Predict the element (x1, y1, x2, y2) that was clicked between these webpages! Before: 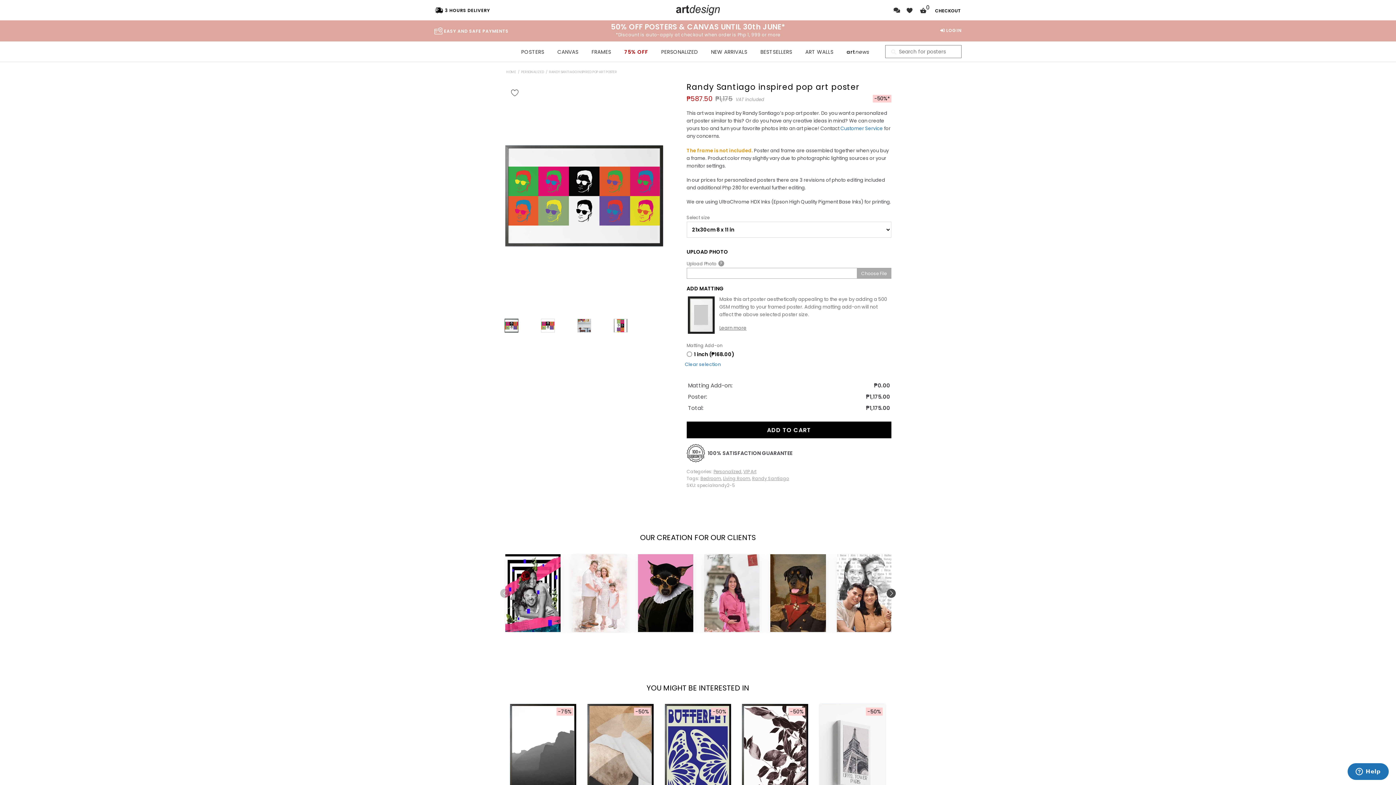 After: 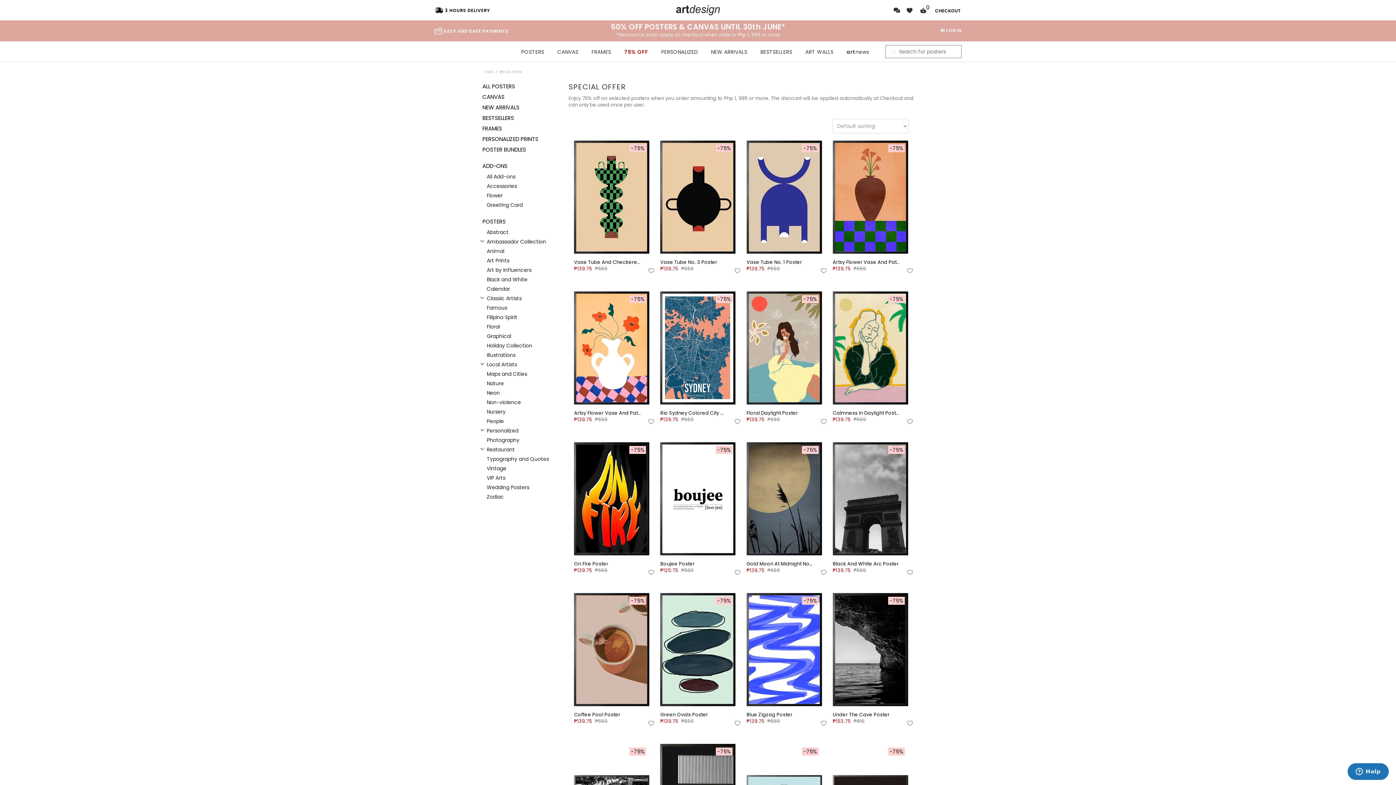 Action: label: 75% OFF bbox: (618, 45, 654, 58)